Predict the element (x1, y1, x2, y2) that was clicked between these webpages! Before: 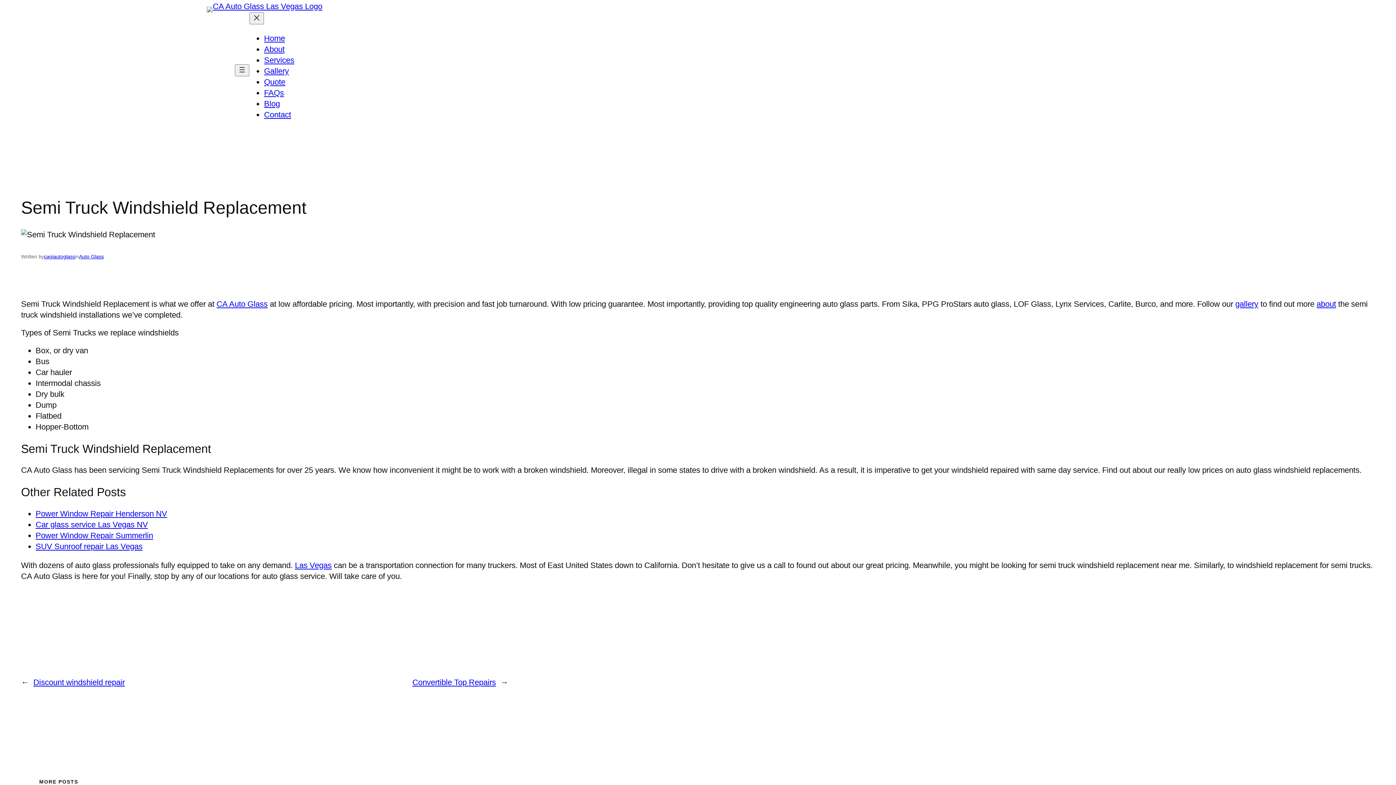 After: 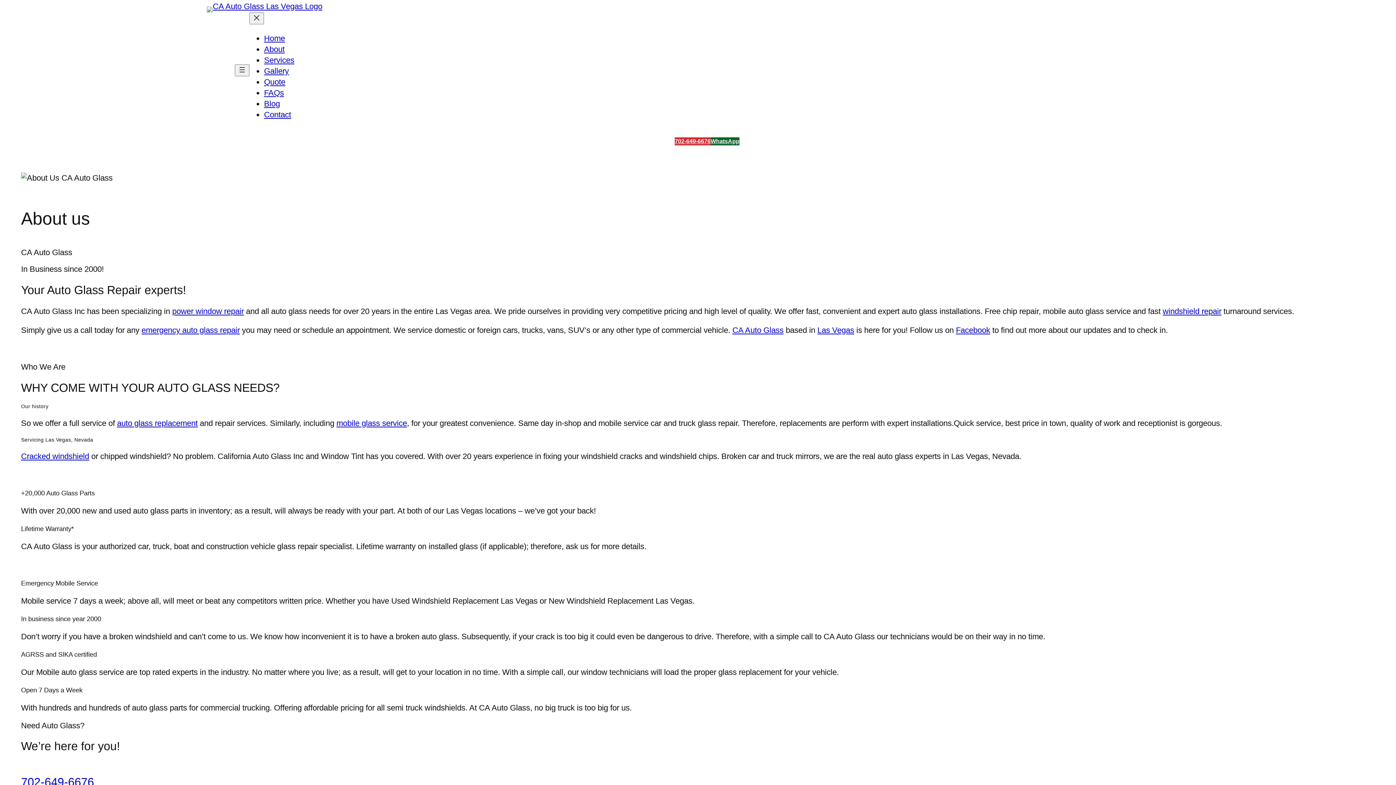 Action: bbox: (264, 44, 284, 53) label: About